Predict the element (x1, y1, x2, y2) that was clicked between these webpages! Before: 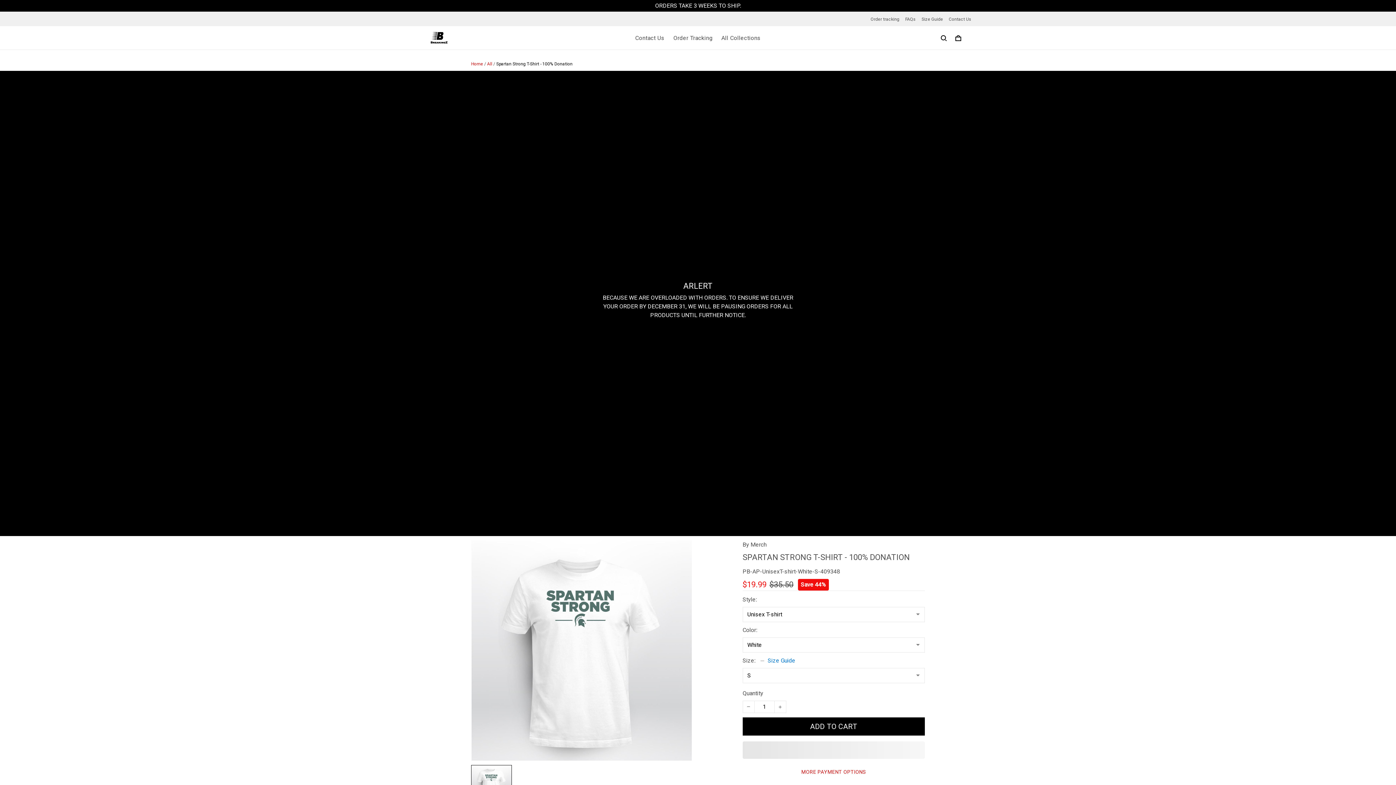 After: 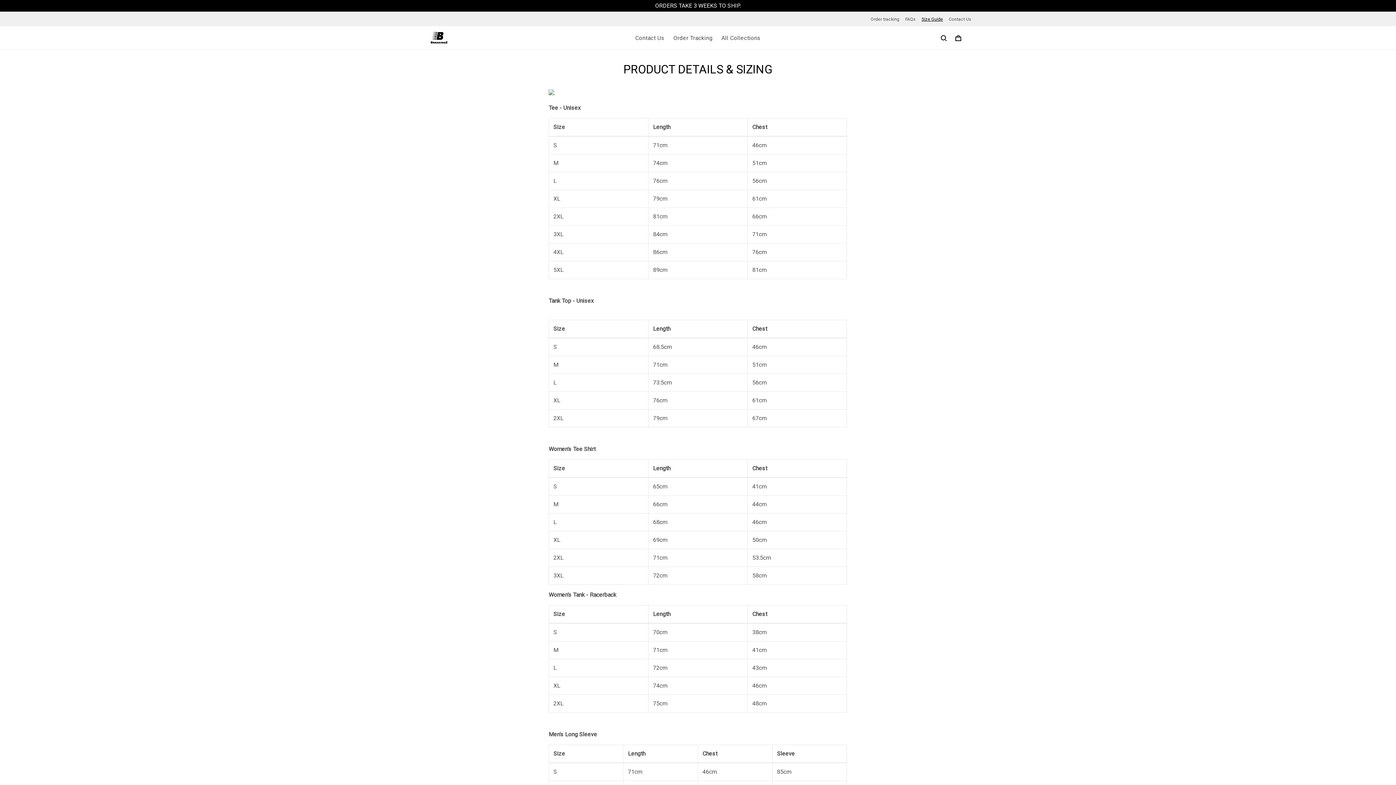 Action: bbox: (921, 16, 943, 21) label: Size Guide